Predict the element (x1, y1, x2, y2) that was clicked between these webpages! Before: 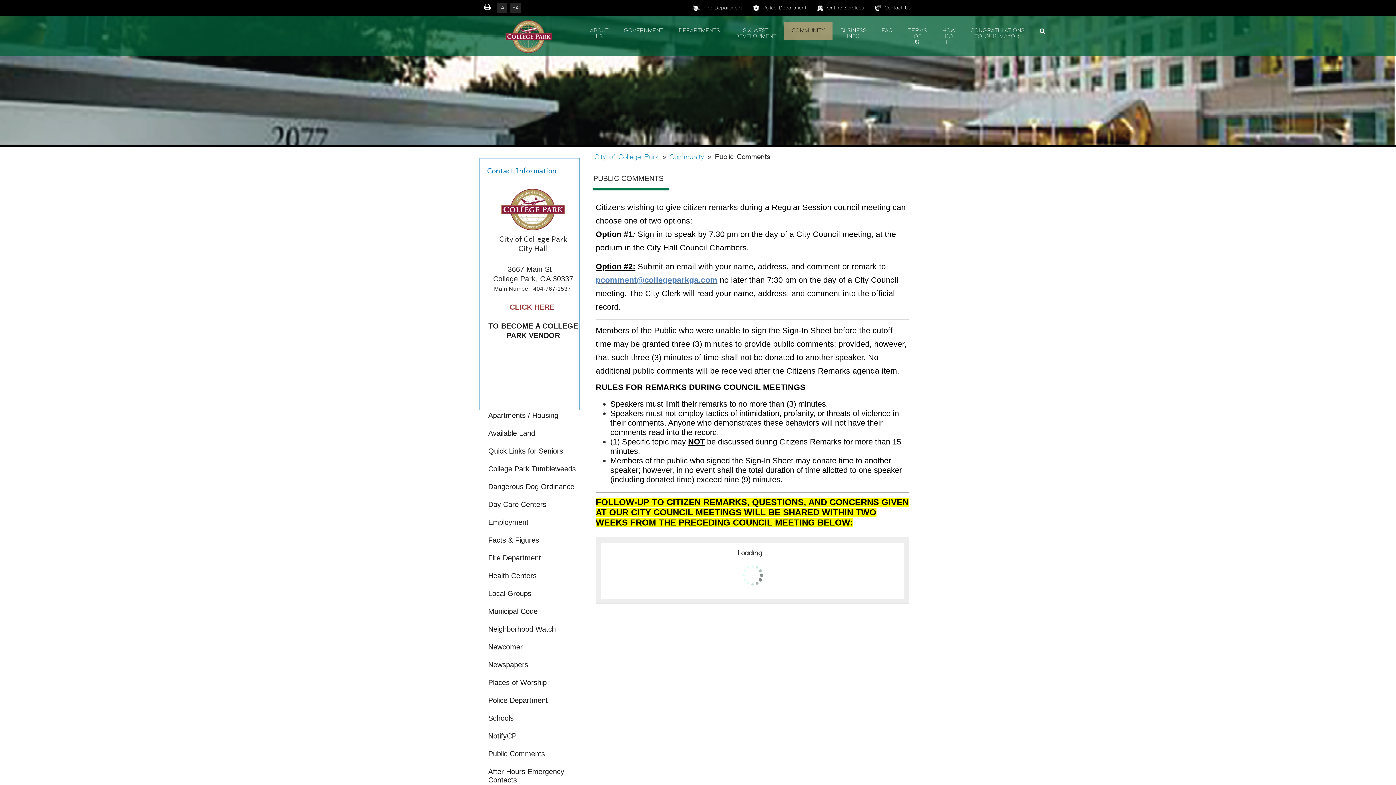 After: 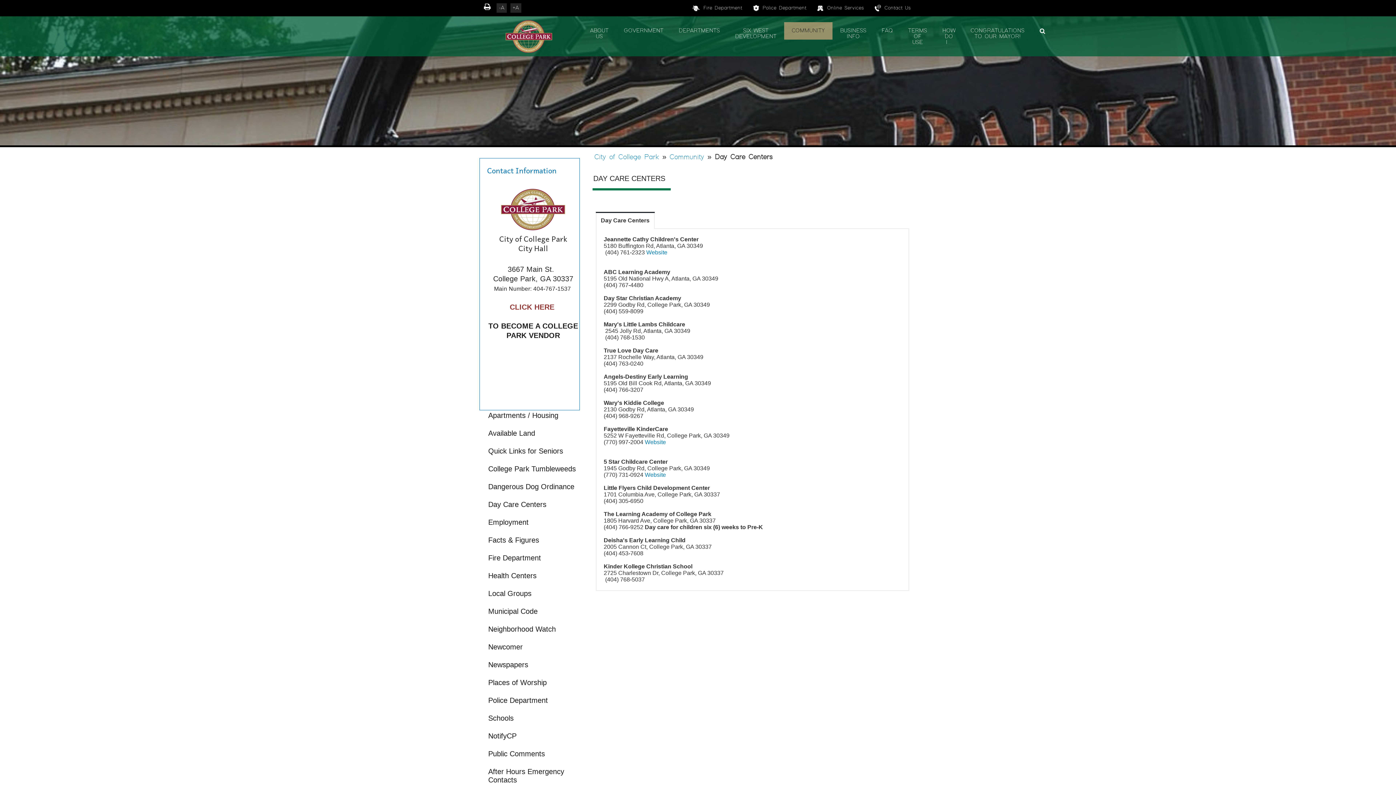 Action: bbox: (488, 500, 546, 508) label: Day Care Centers